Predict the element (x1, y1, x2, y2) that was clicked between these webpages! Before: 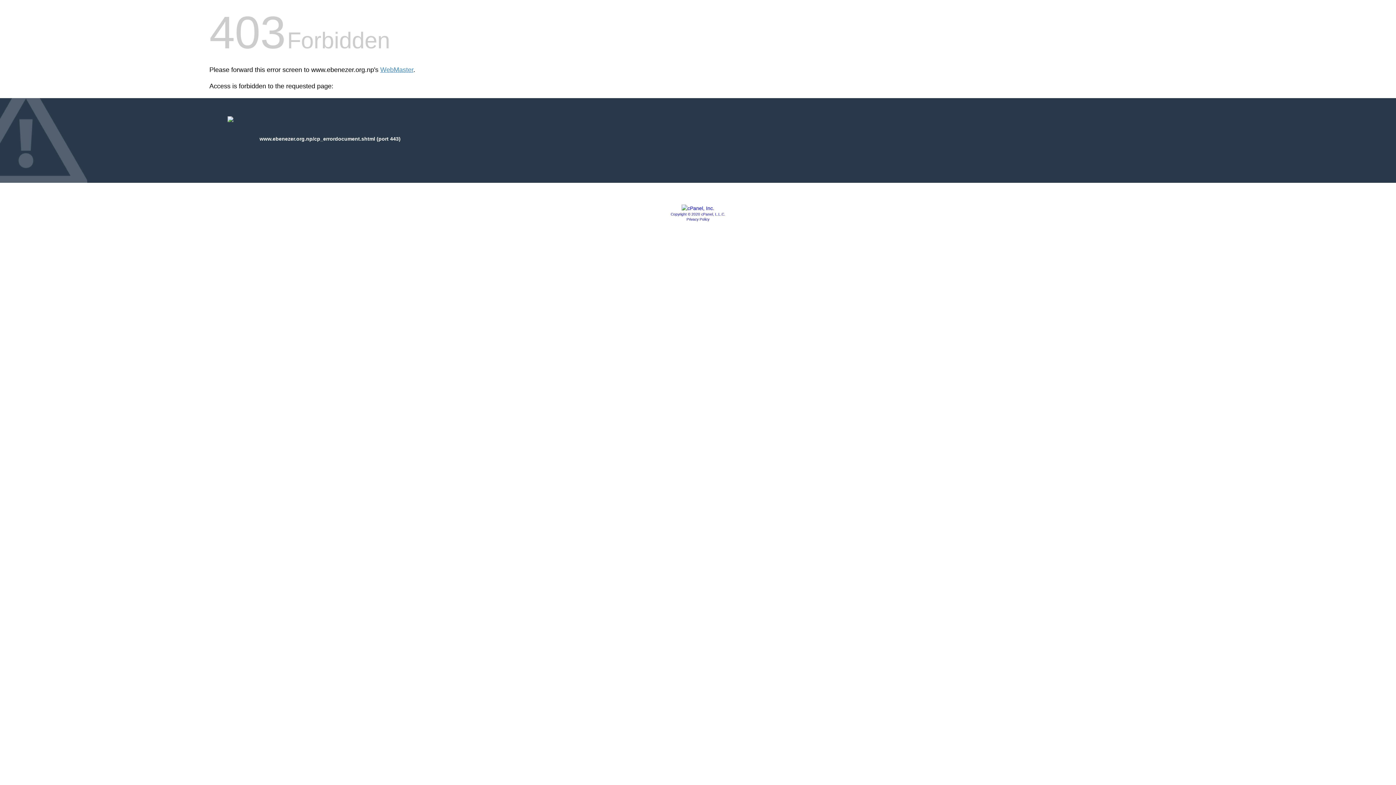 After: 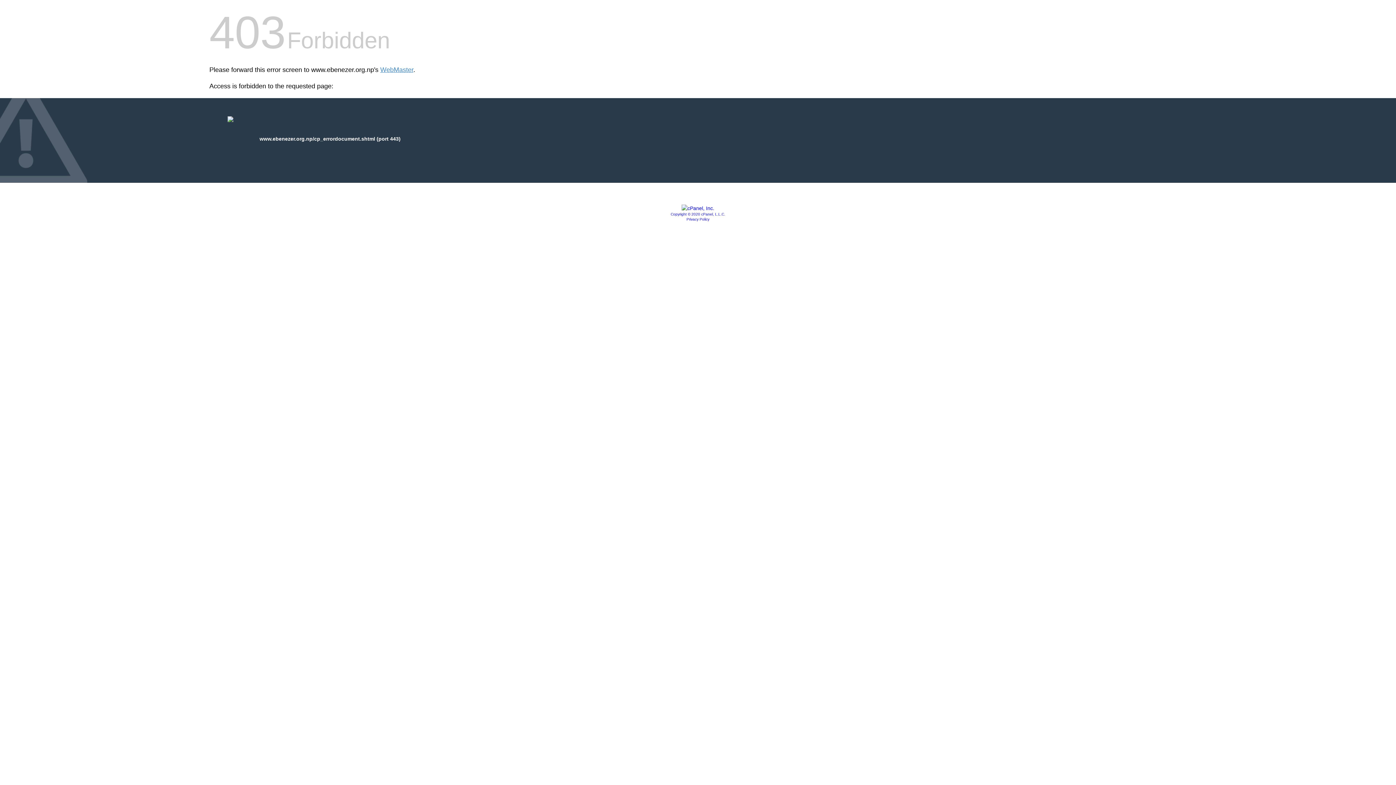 Action: bbox: (681, 205, 714, 211)